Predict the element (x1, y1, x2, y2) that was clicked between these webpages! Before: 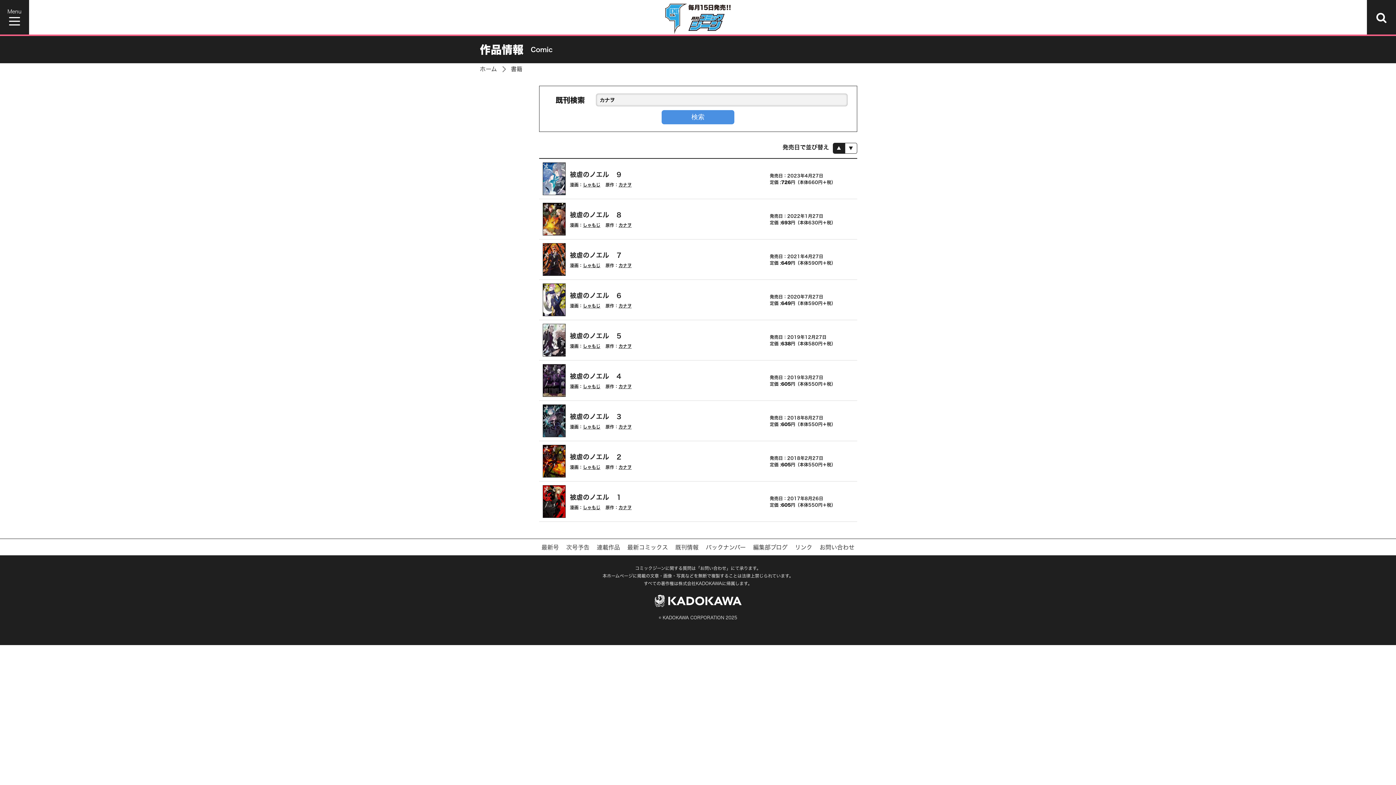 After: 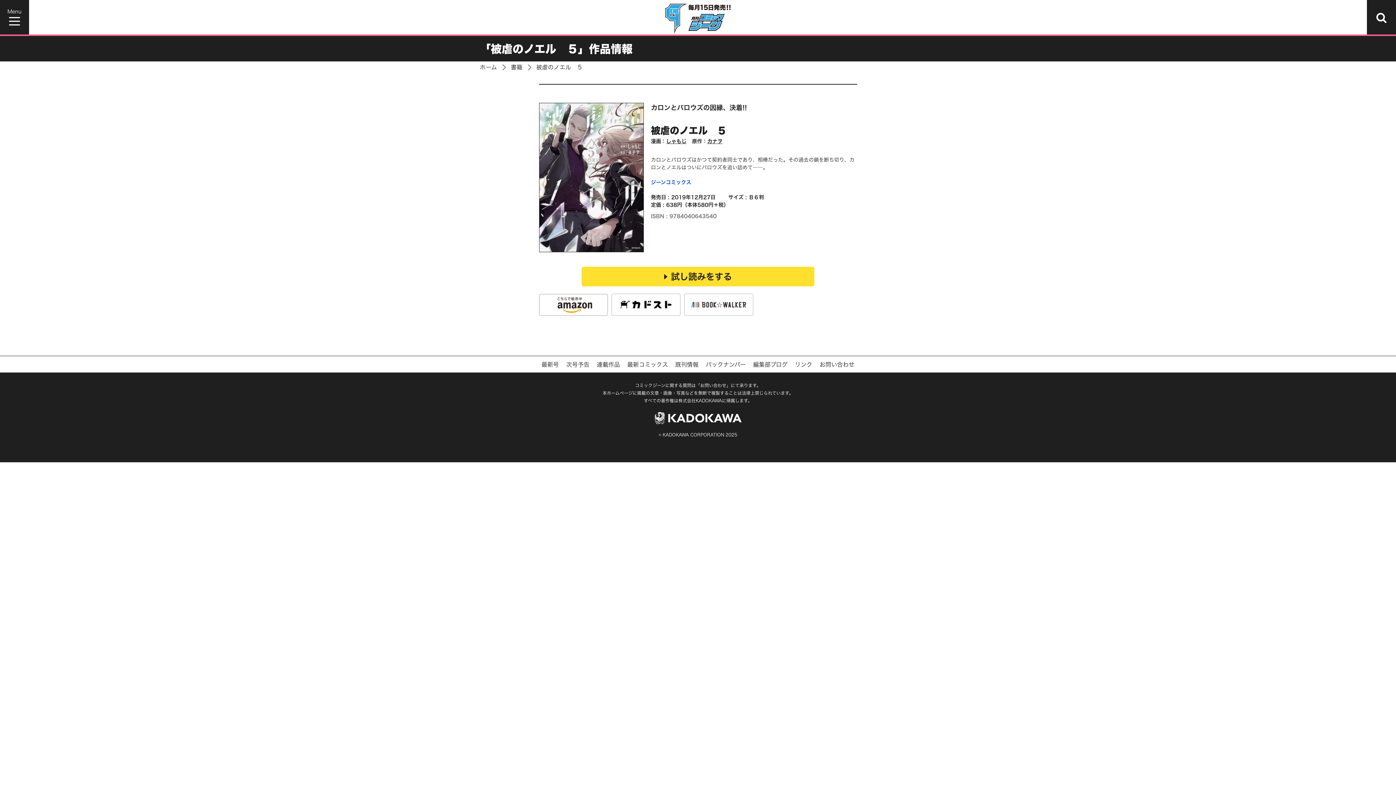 Action: bbox: (542, 336, 565, 342)